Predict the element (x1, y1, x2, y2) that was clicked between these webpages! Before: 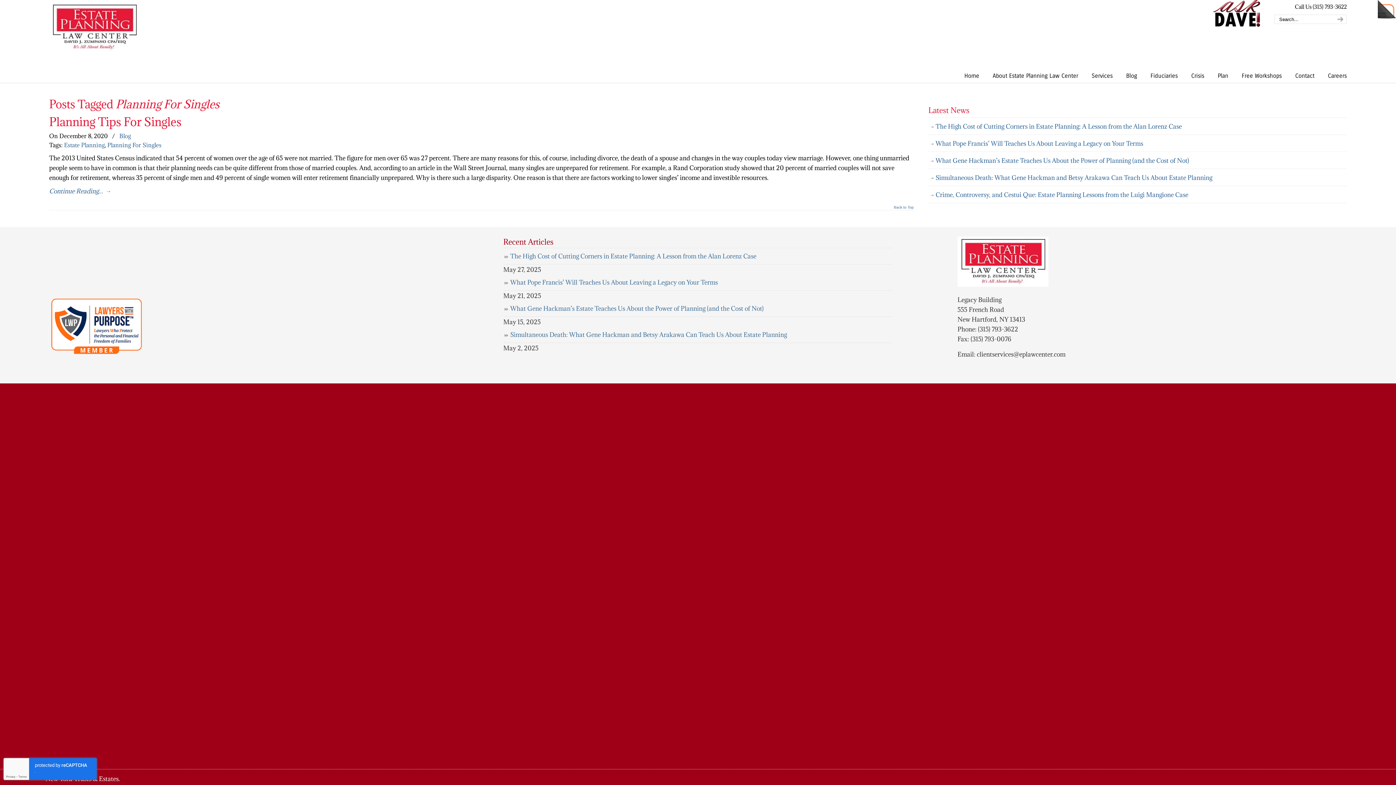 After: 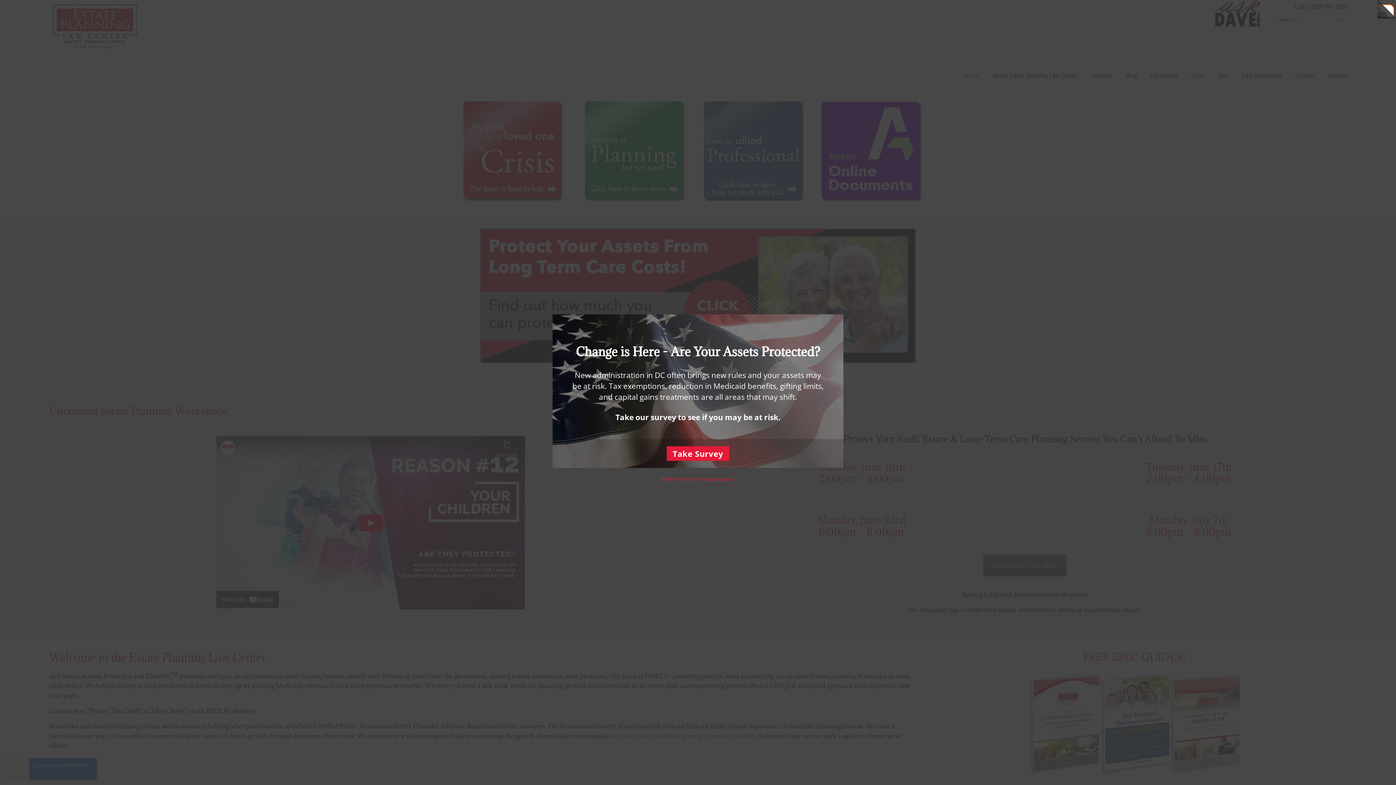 Action: bbox: (957, 68, 986, 83) label: Home